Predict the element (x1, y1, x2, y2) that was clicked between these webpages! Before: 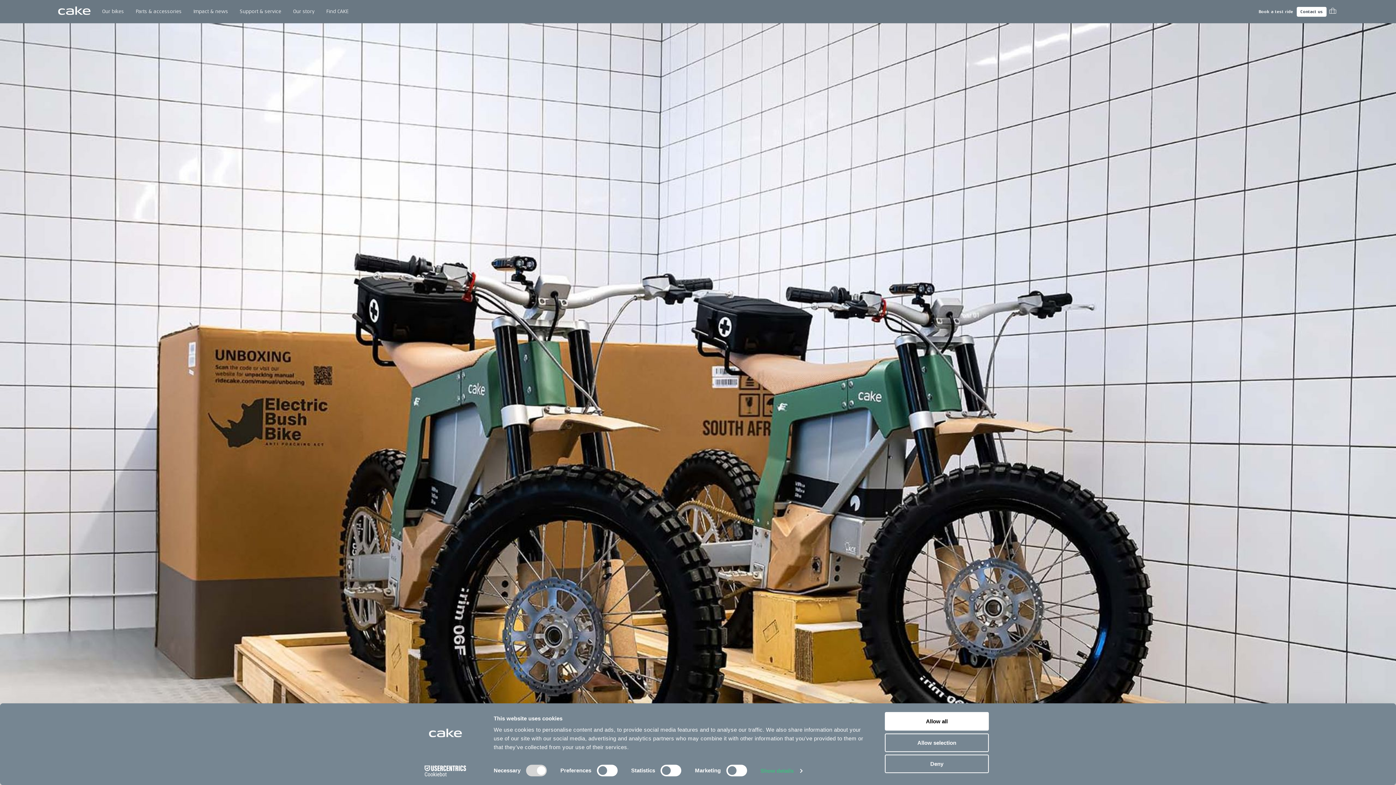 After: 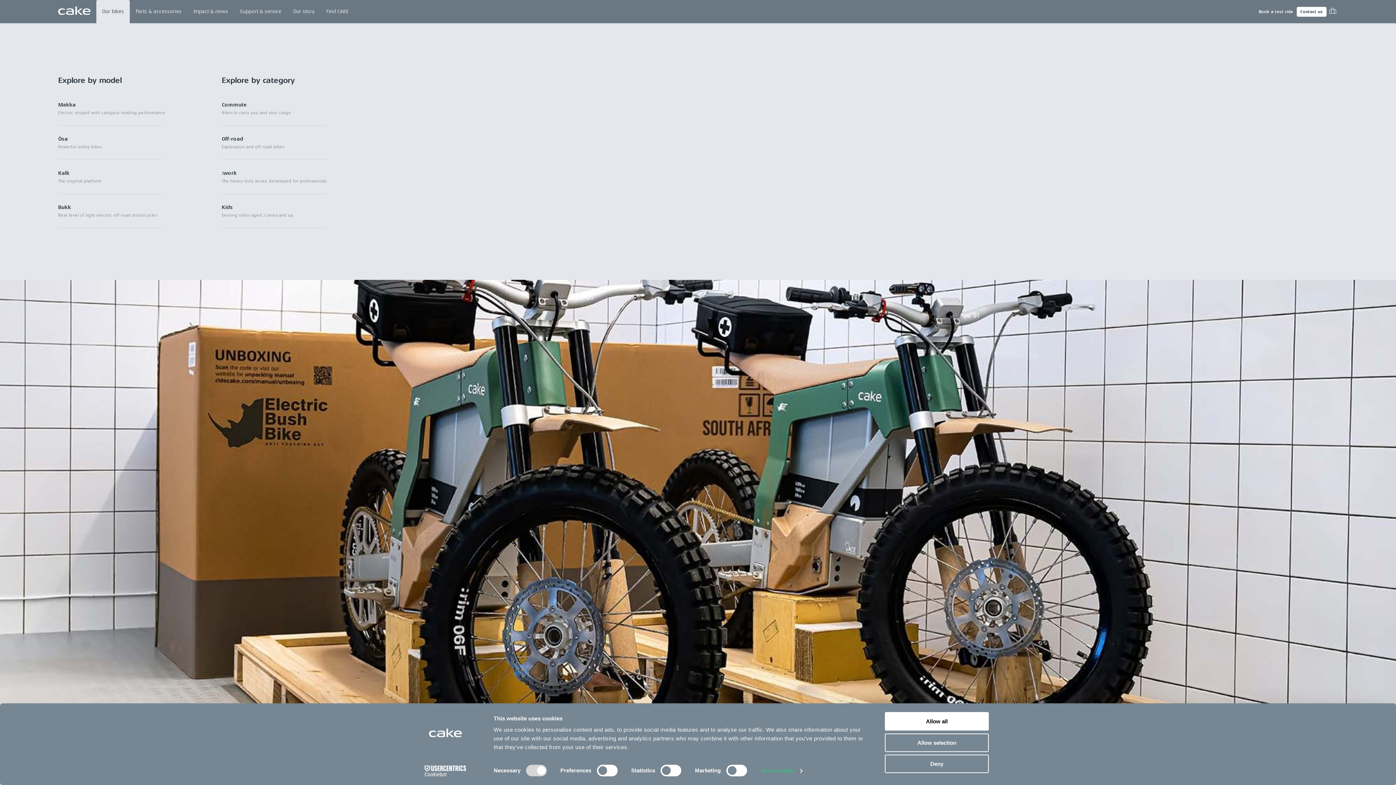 Action: label: Our bikes bbox: (96, 0, 129, 23)